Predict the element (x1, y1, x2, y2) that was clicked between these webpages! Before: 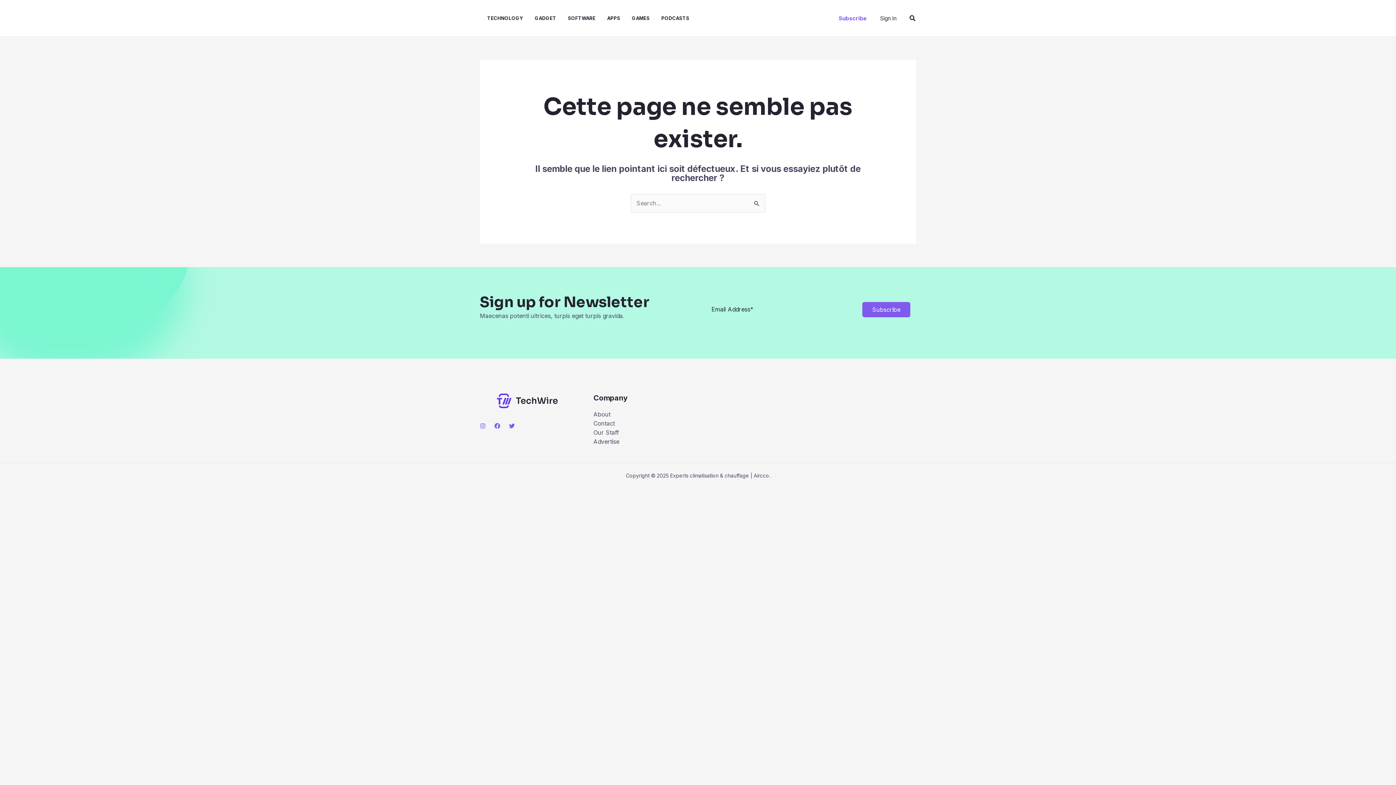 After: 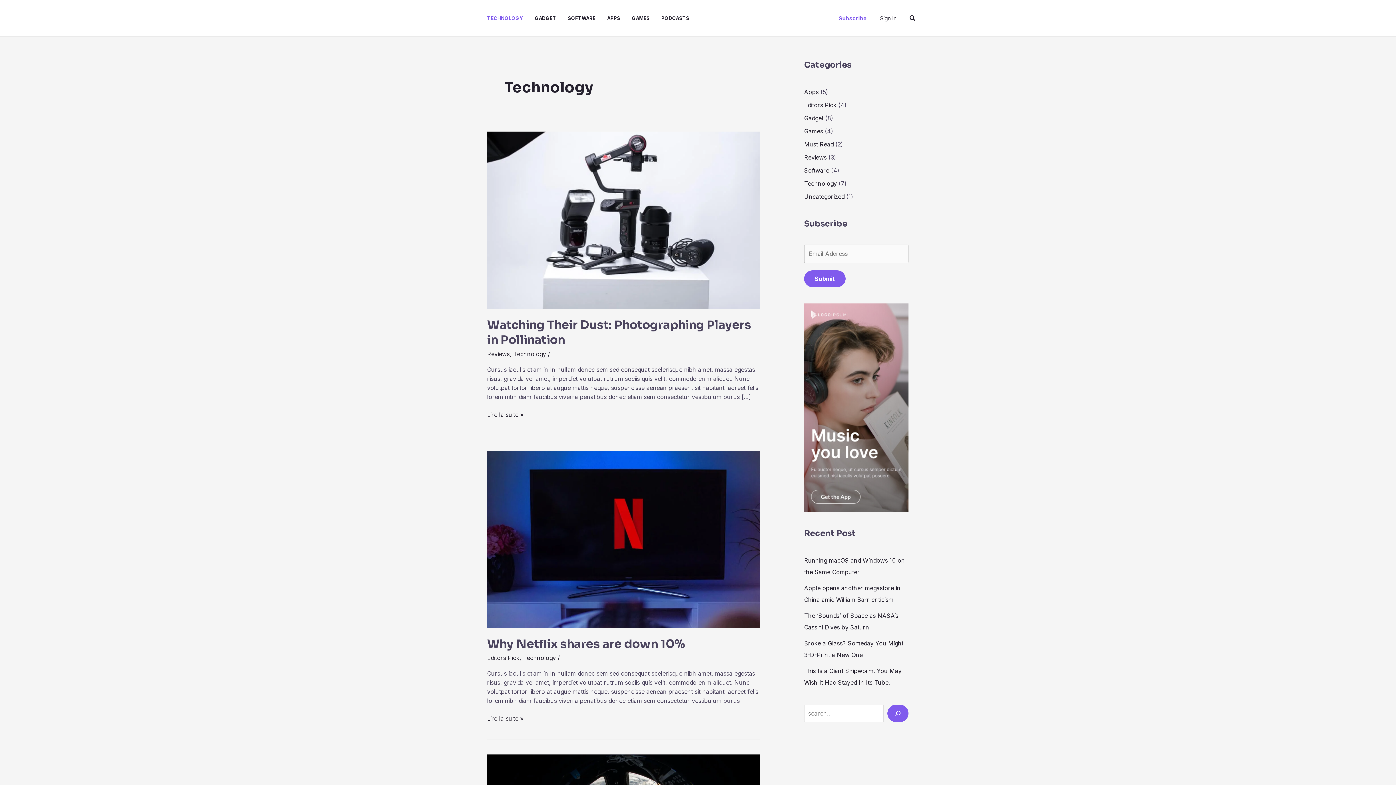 Action: label: TECHNOLOGY bbox: (487, 0, 534, 36)